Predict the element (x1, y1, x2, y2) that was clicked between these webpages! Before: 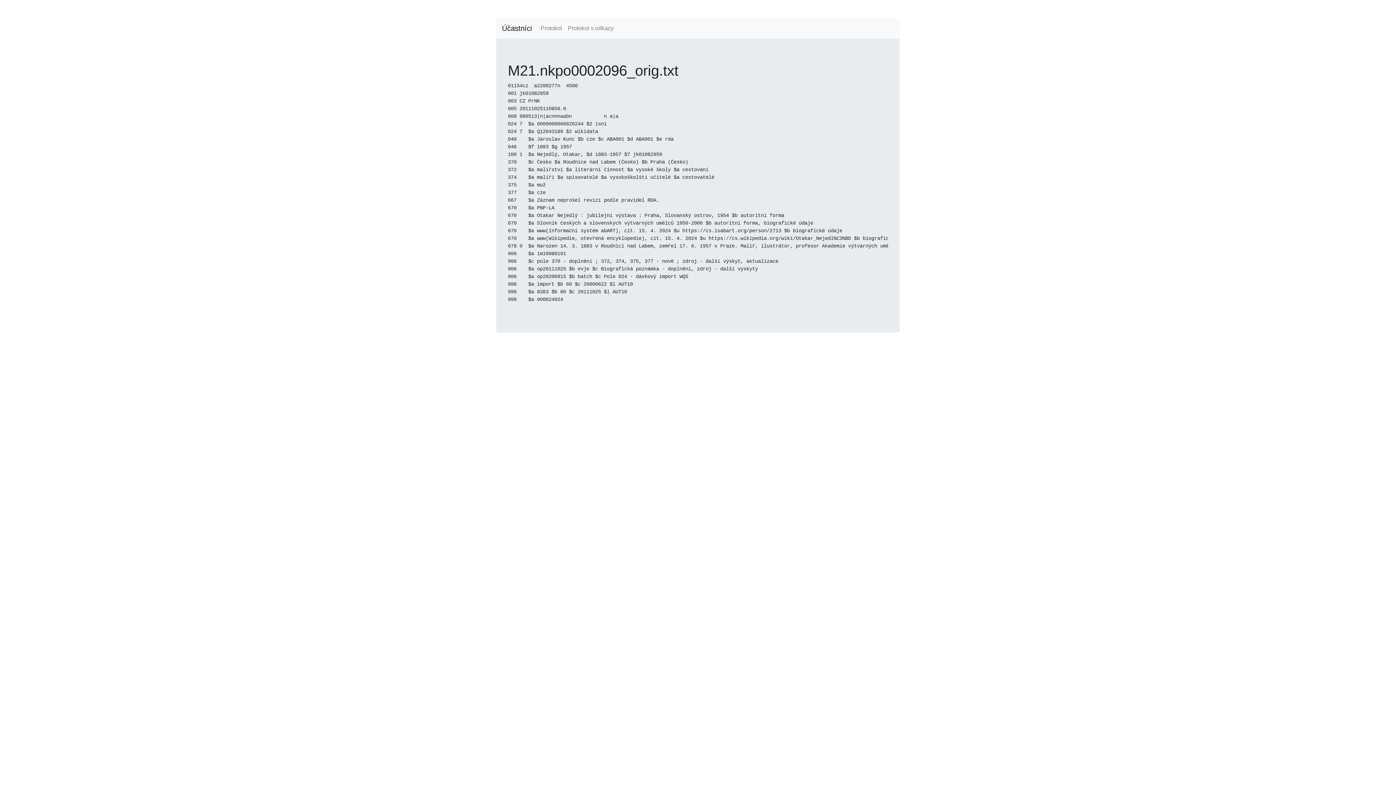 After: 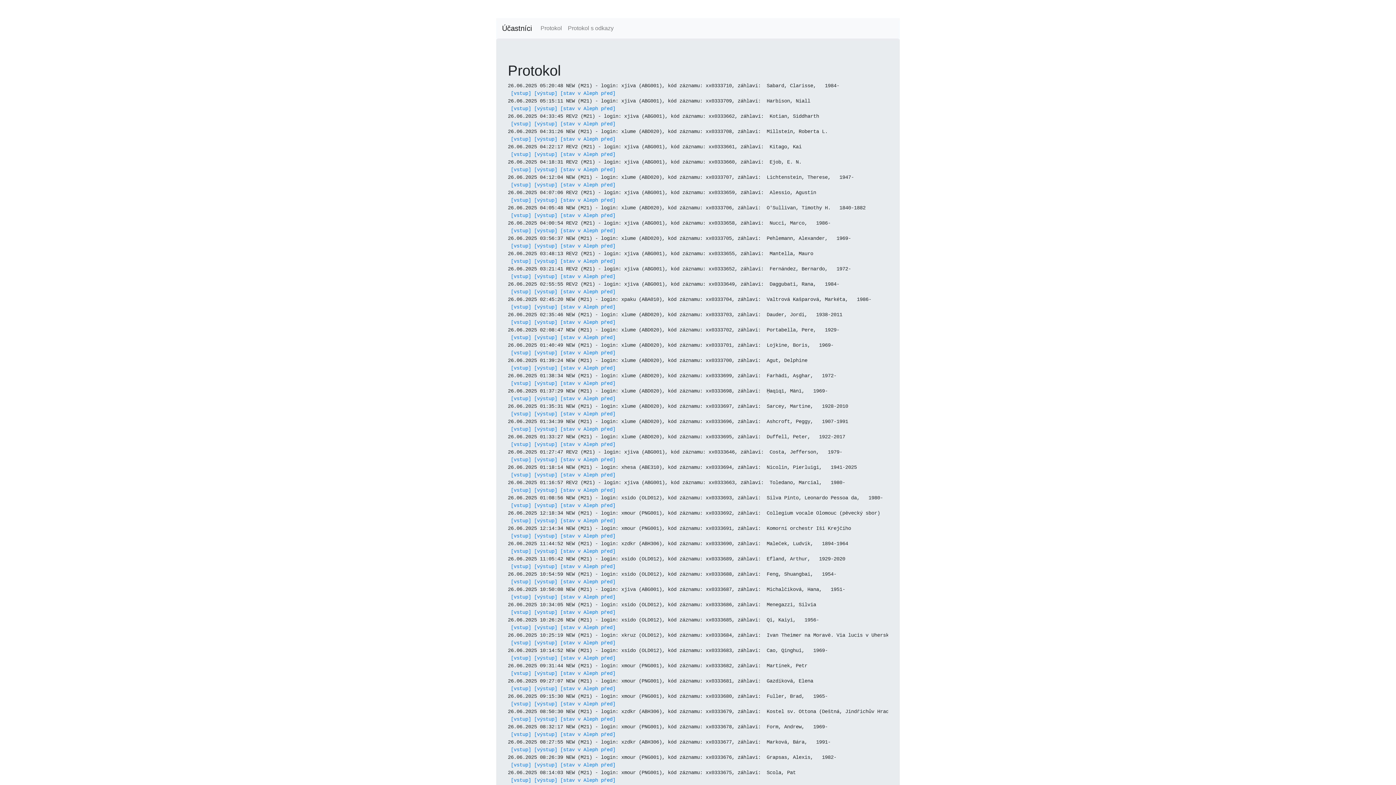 Action: bbox: (565, 21, 616, 35) label: Protokol s odkazy